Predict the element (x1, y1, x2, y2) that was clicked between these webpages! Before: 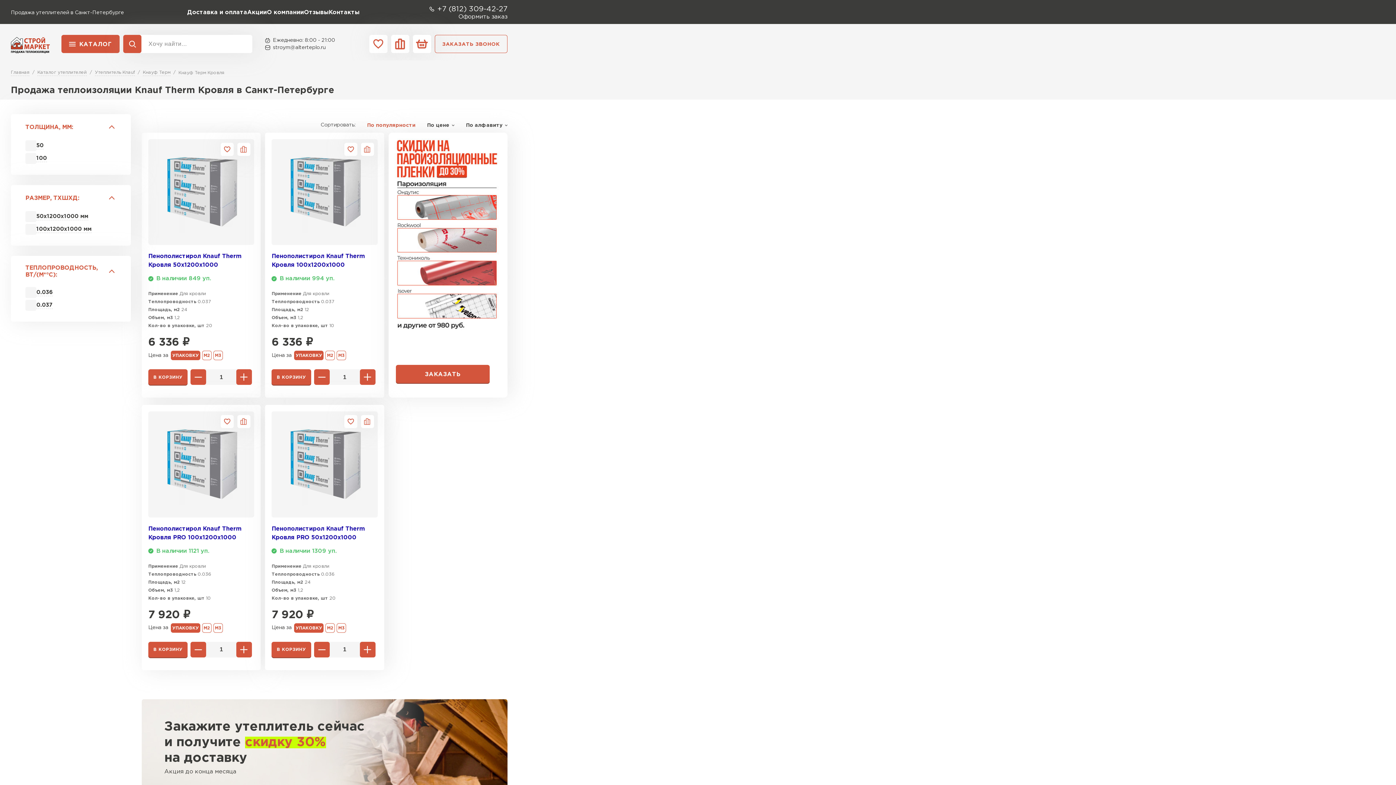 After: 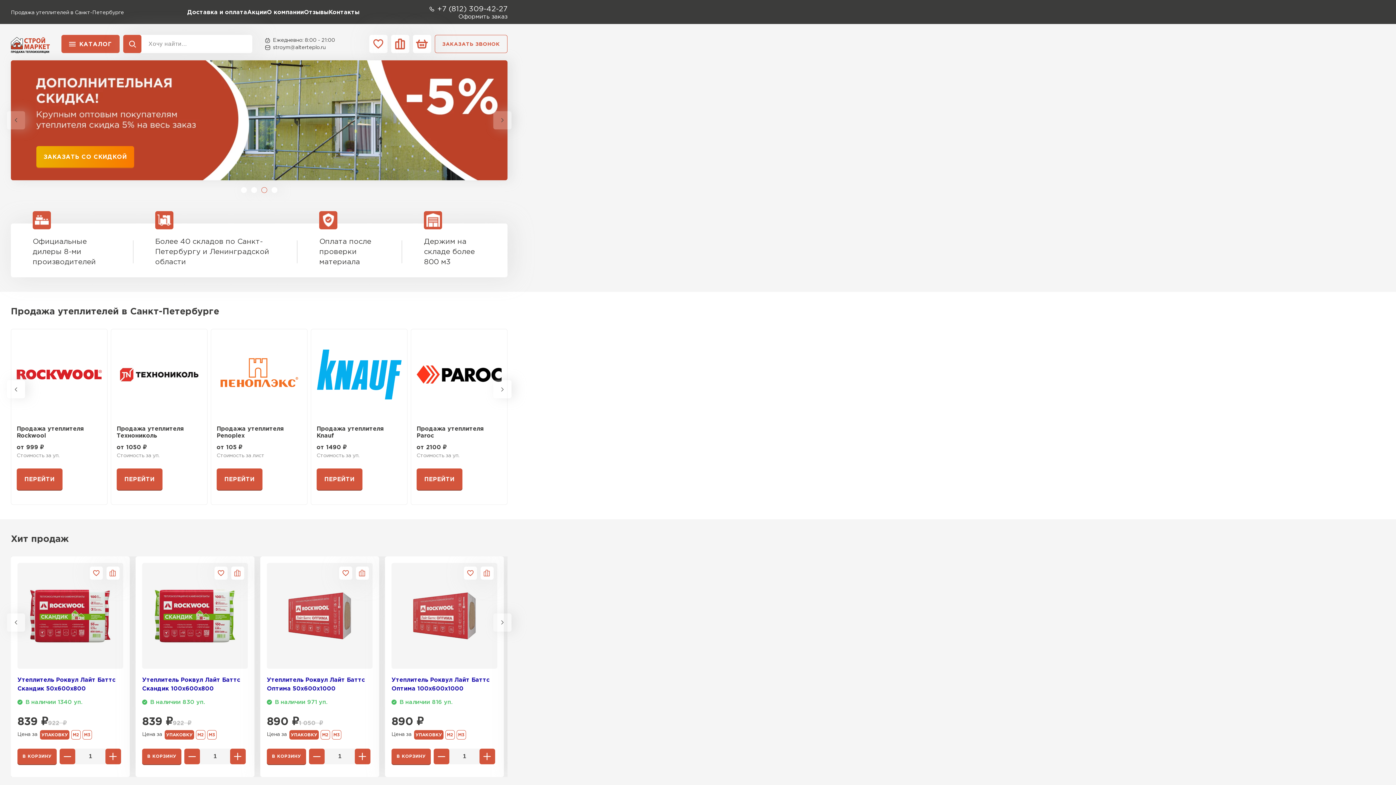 Action: label: Главная bbox: (10, 69, 29, 76)